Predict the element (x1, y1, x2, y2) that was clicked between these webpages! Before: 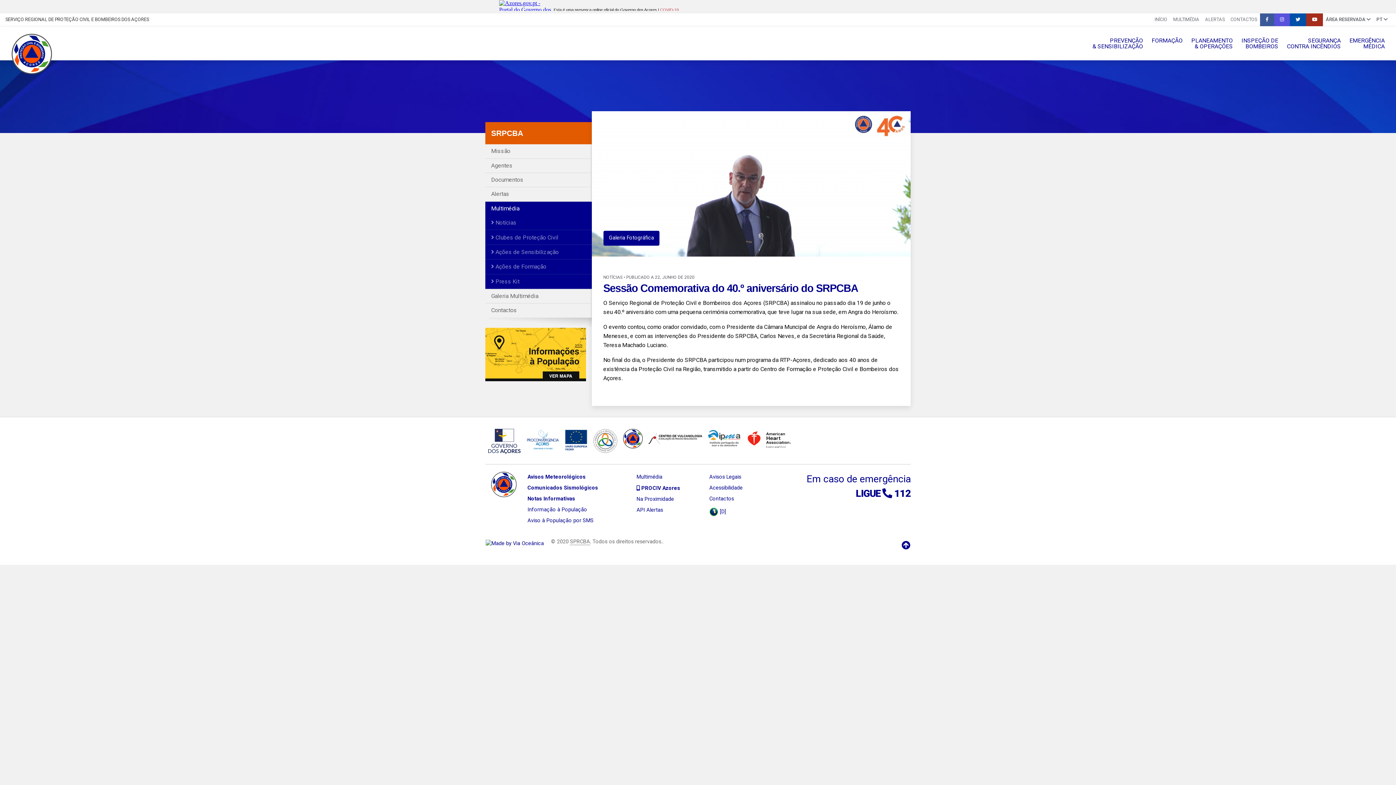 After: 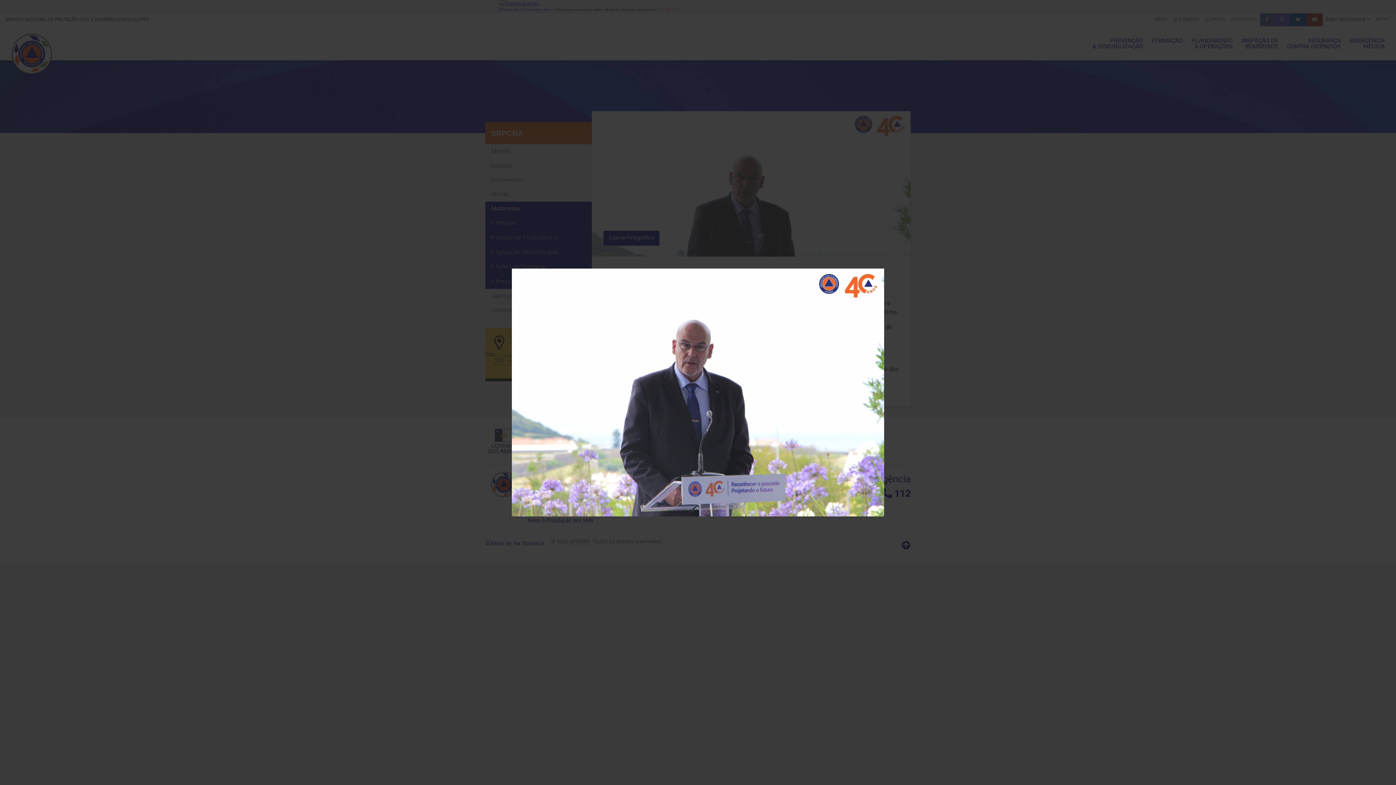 Action: bbox: (591, 111, 910, 256)